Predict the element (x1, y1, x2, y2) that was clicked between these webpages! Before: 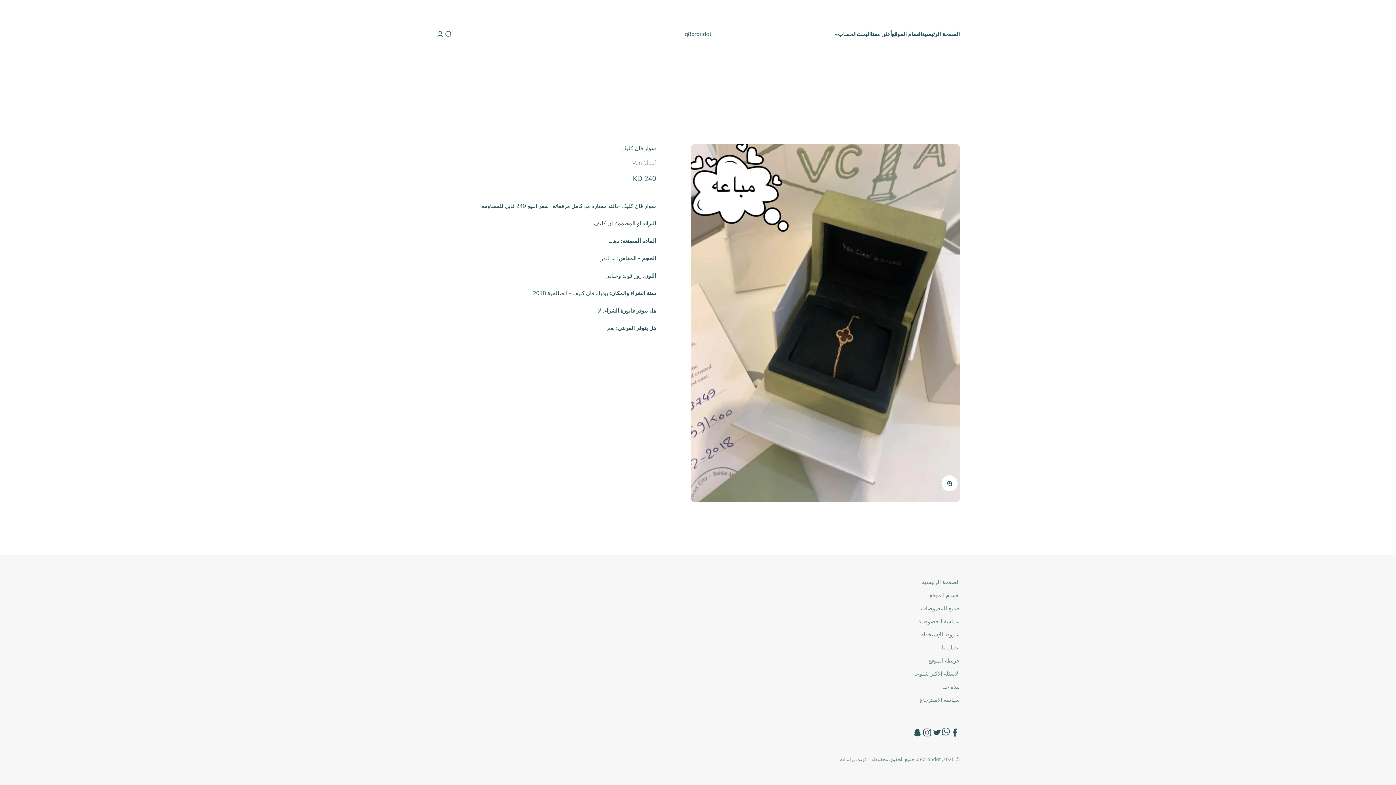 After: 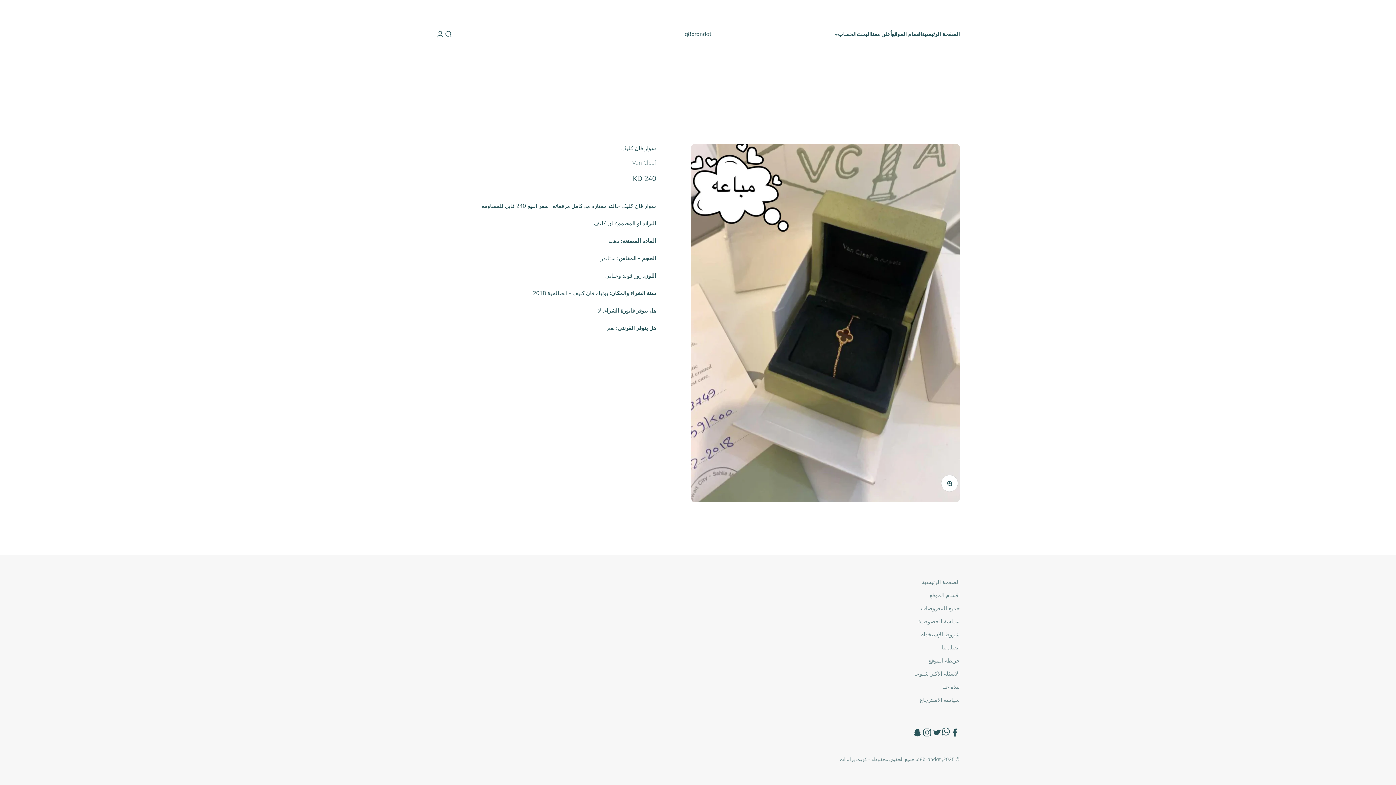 Action: label: تابعنا على Instagram bbox: (922, 727, 932, 737)